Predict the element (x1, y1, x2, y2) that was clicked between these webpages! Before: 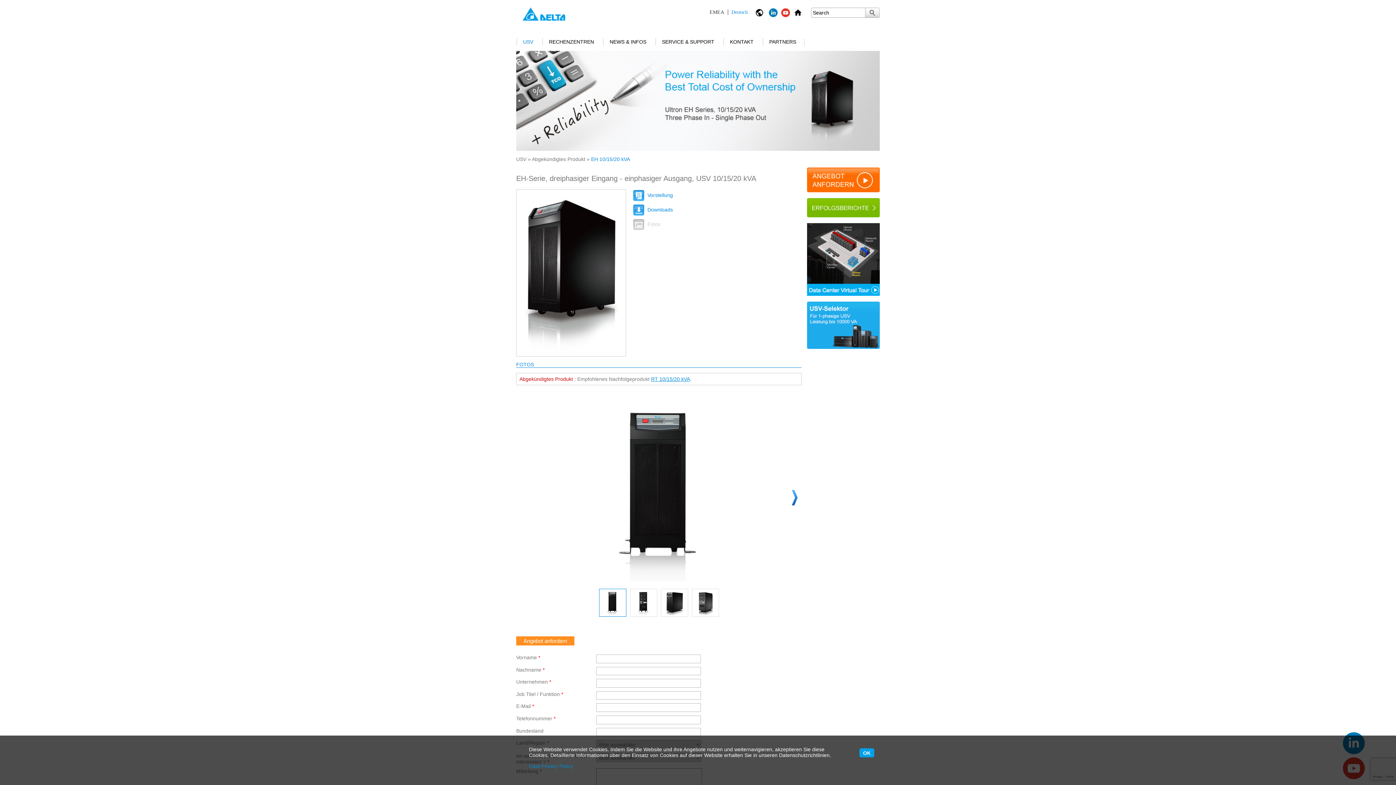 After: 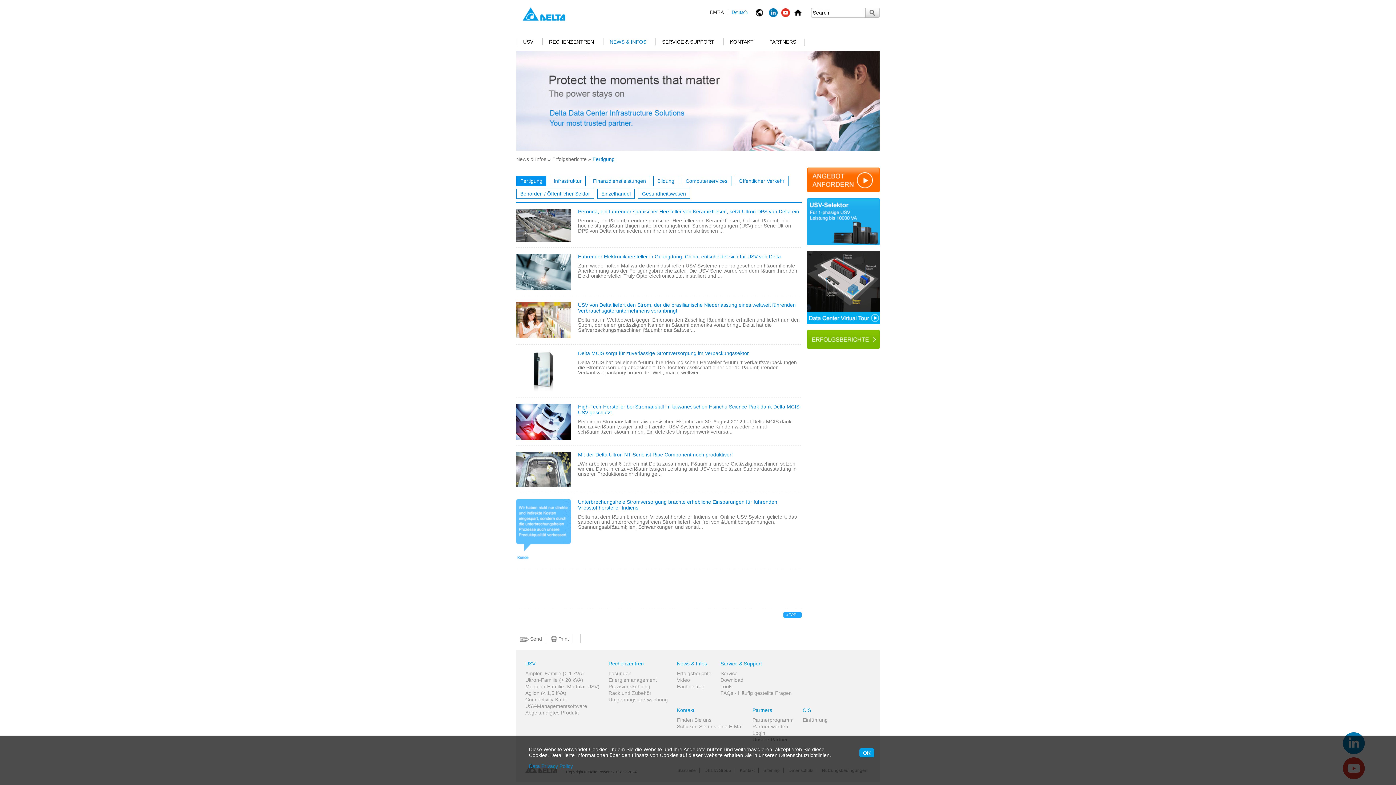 Action: bbox: (807, 212, 880, 218)